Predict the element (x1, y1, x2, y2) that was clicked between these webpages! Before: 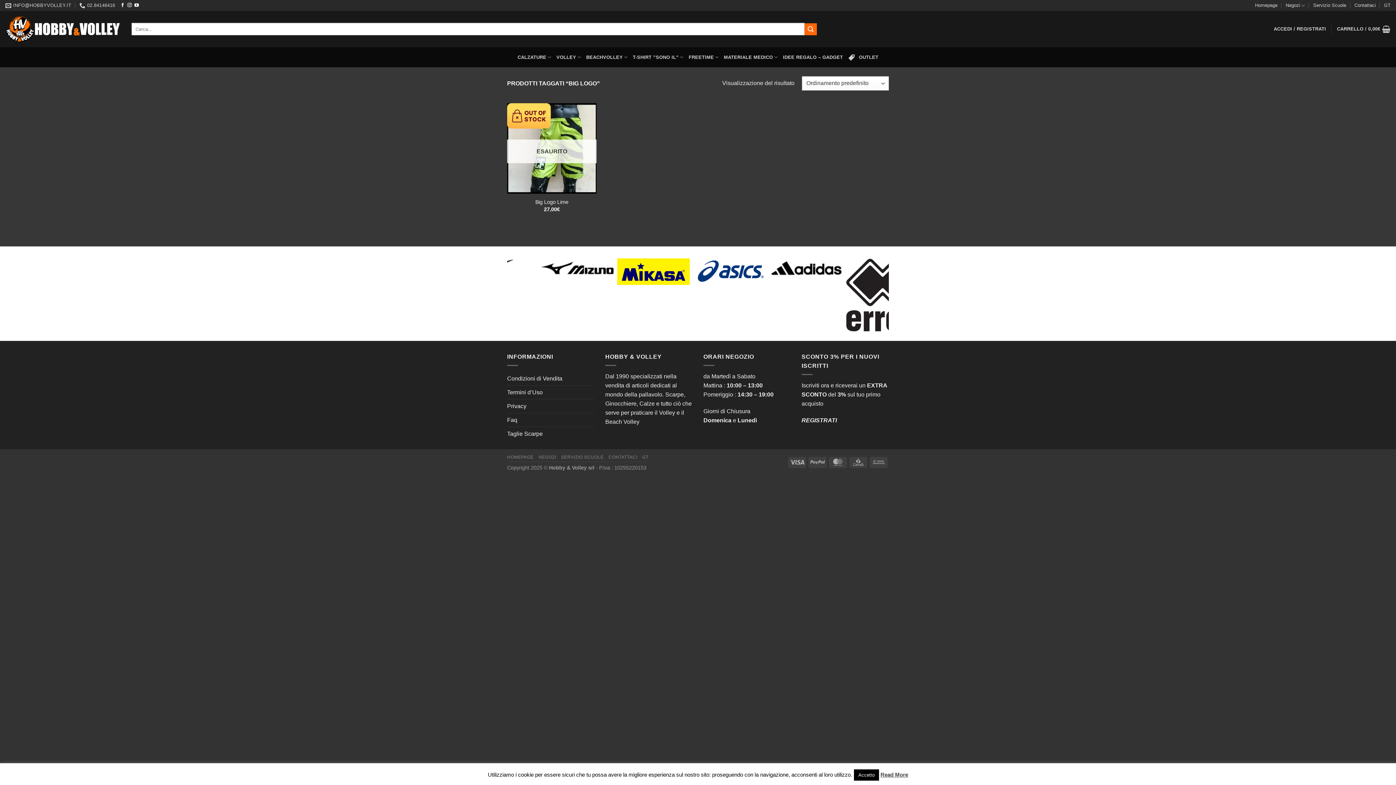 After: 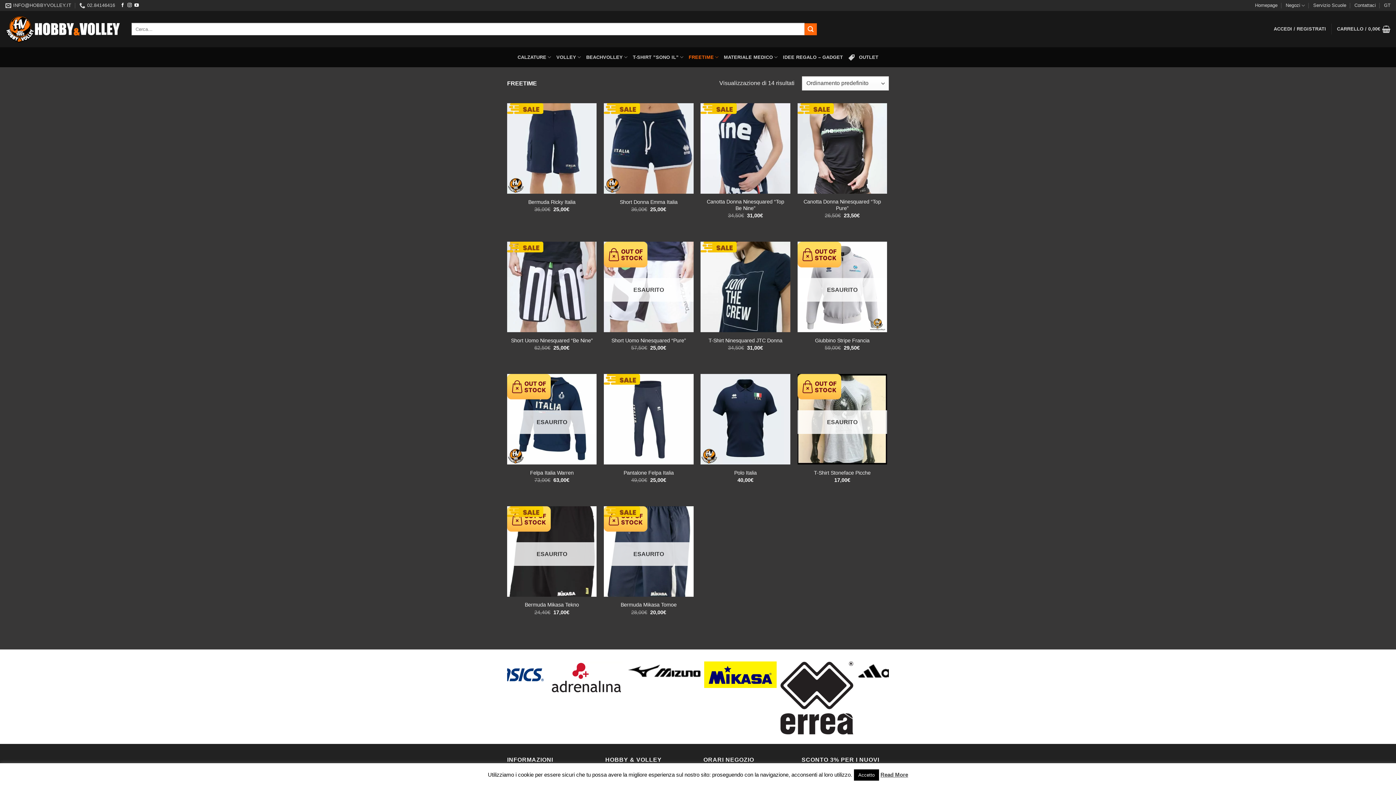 Action: label: FREETIME bbox: (688, 50, 718, 64)